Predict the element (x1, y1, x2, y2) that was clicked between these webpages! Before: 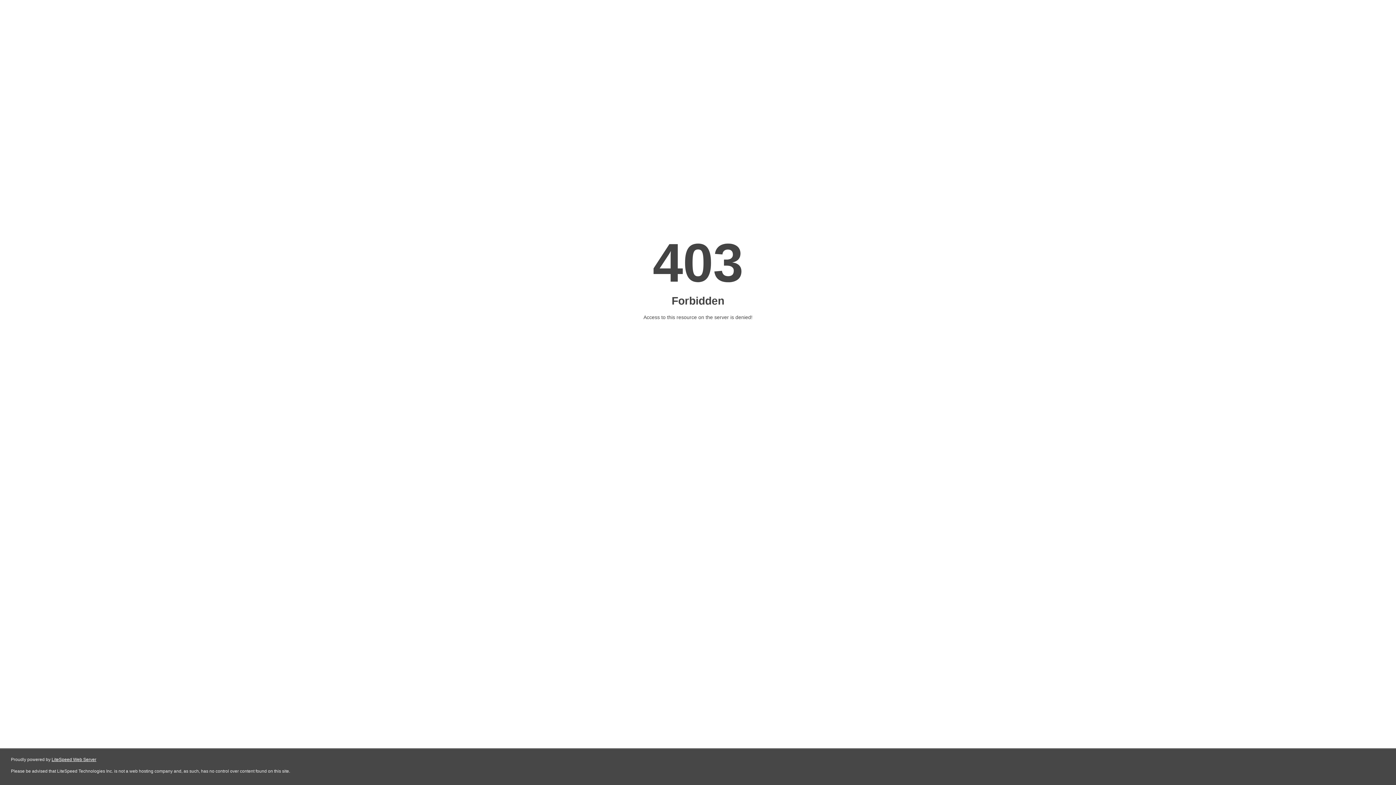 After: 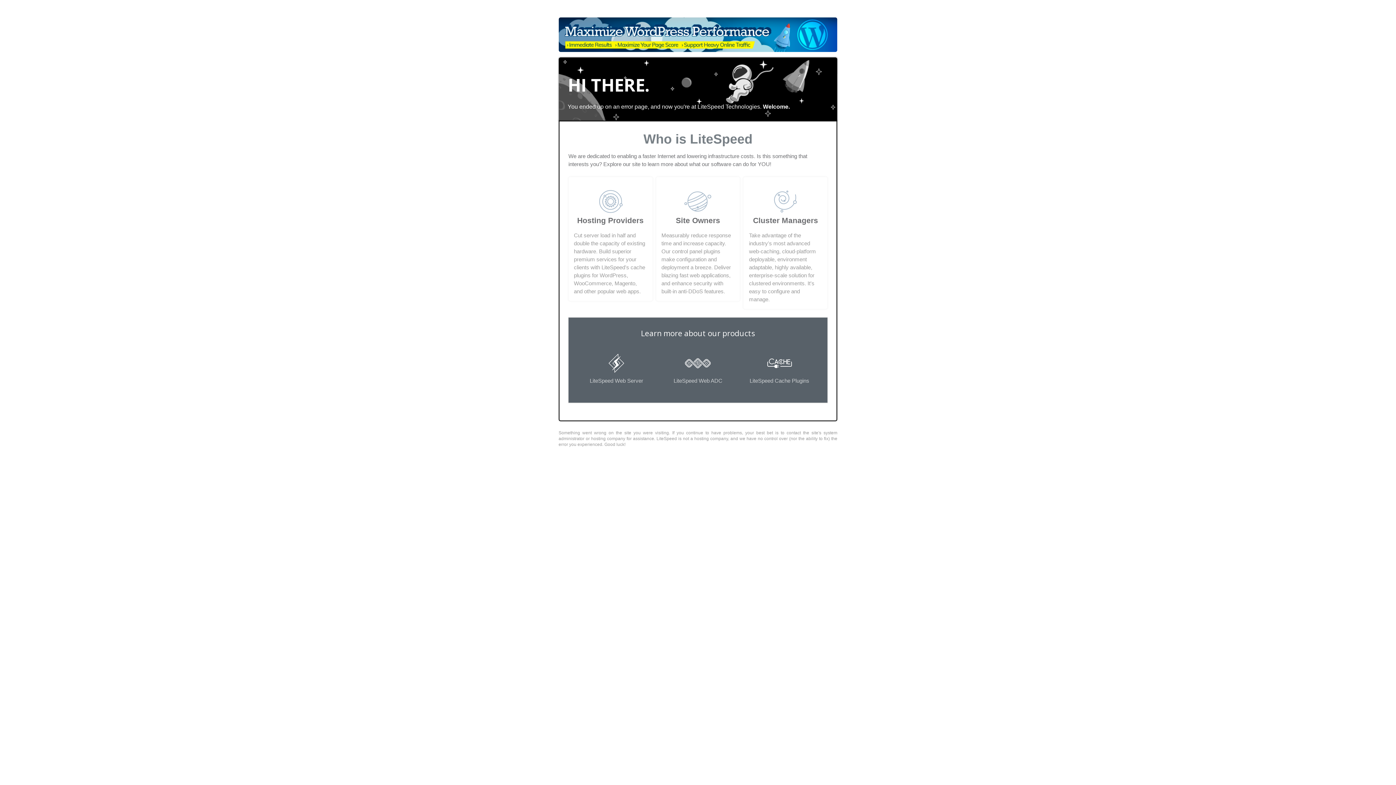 Action: label: LiteSpeed Web Server bbox: (51, 757, 96, 762)